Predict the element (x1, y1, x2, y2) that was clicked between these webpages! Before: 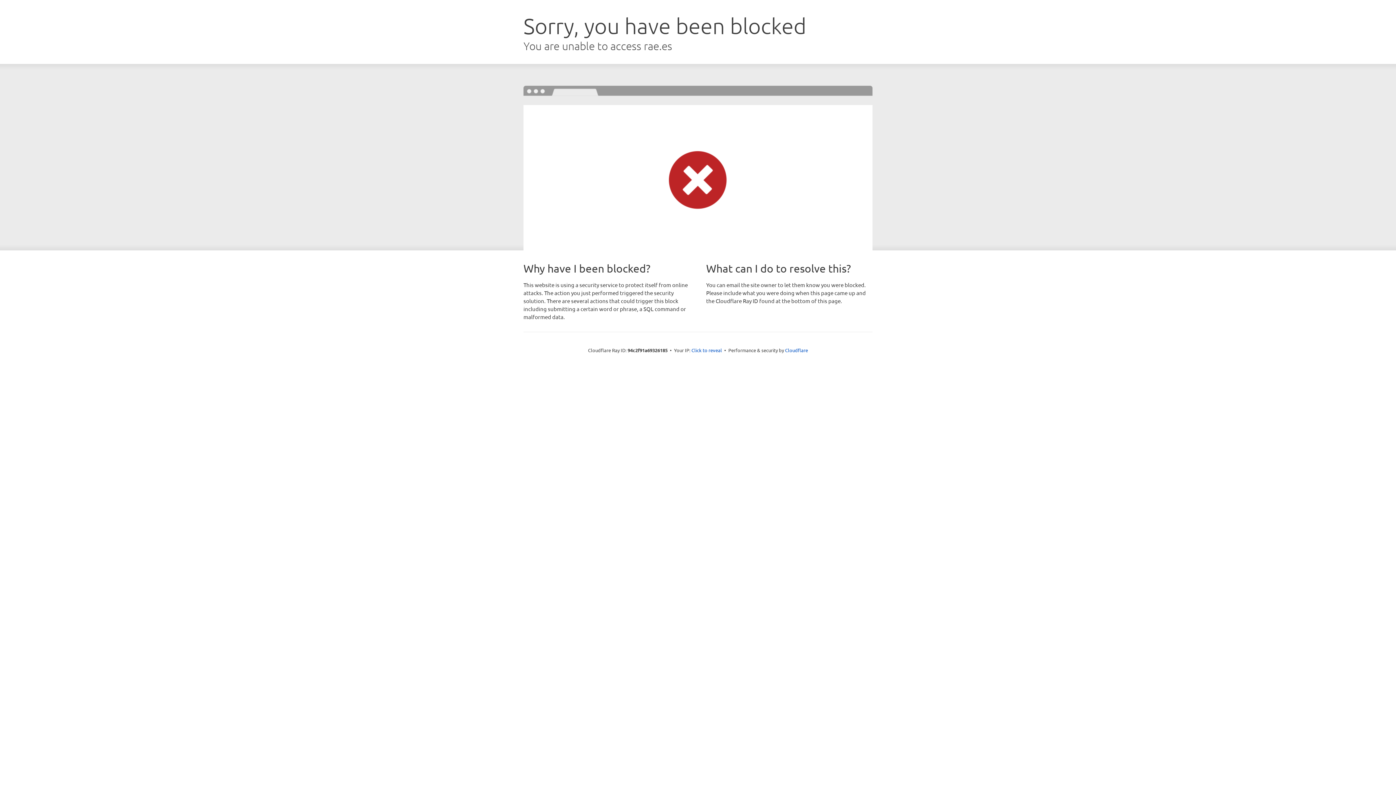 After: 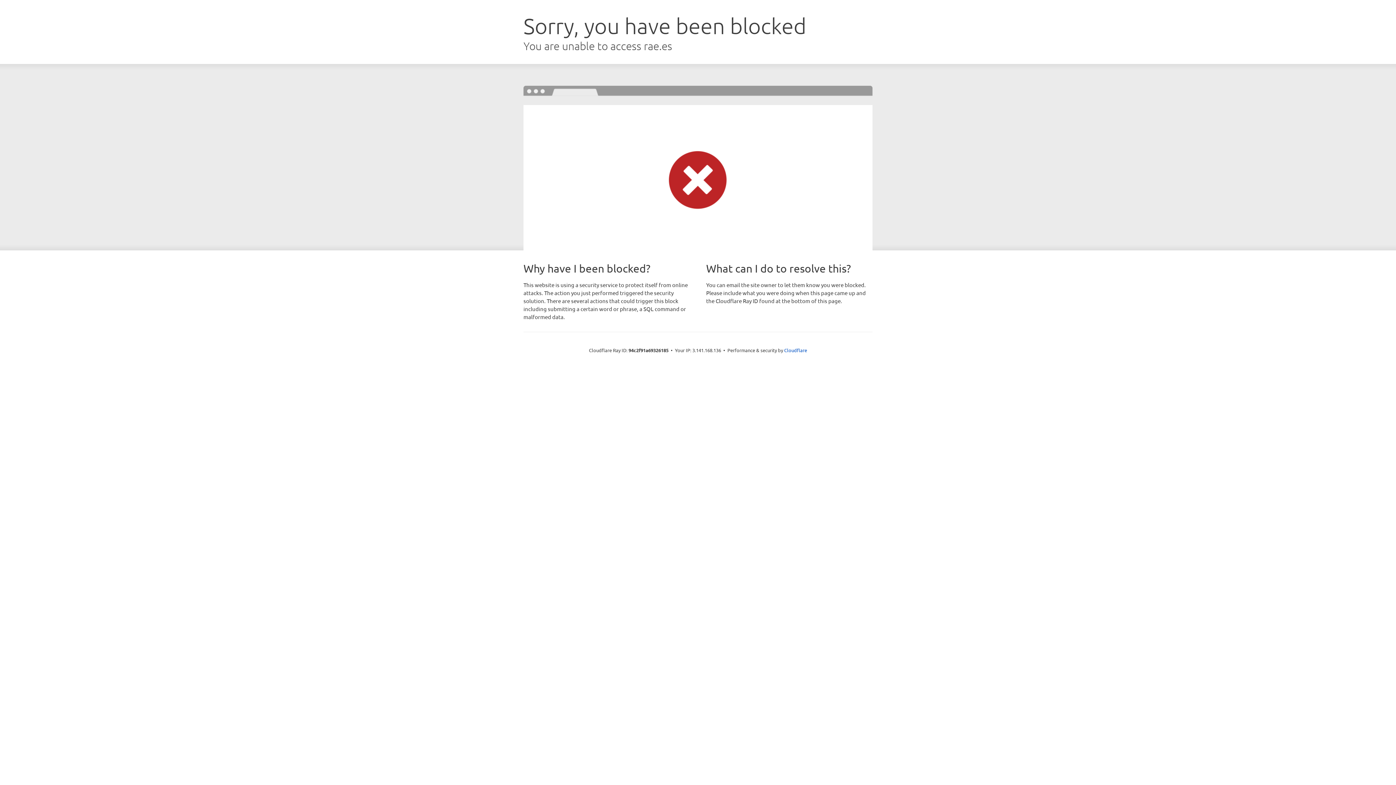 Action: label: Click to reveal bbox: (691, 346, 722, 353)